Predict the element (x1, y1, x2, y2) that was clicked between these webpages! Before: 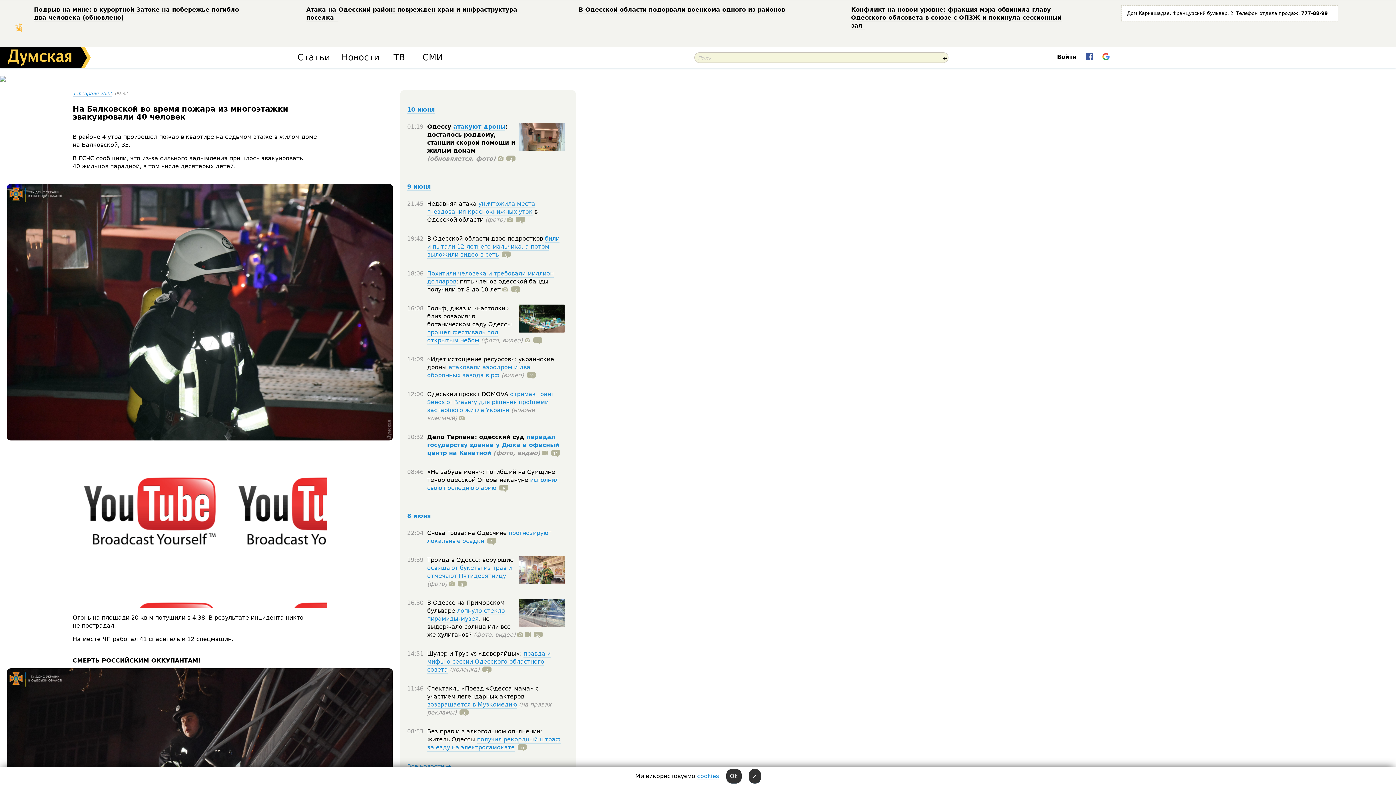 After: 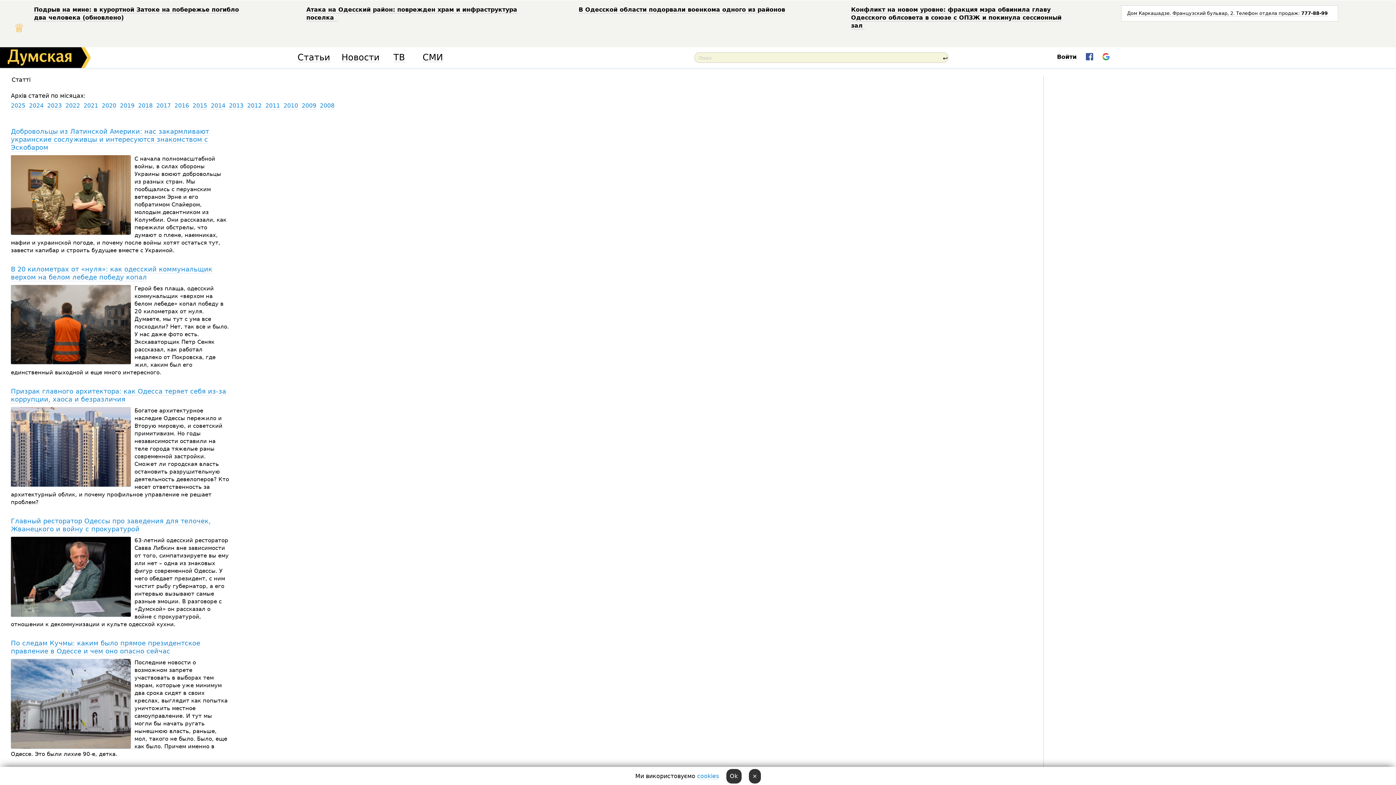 Action: label: Статьи bbox: (297, 53, 330, 62)